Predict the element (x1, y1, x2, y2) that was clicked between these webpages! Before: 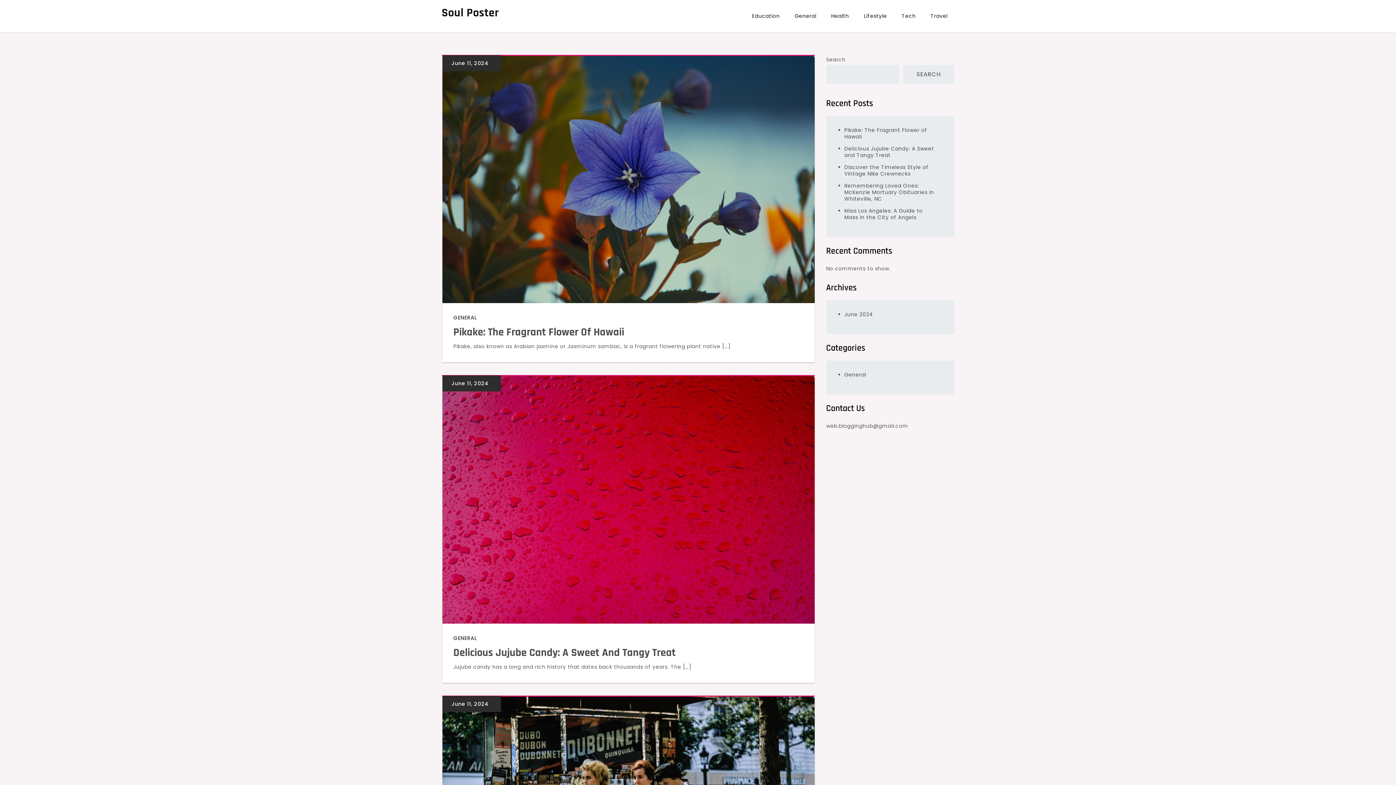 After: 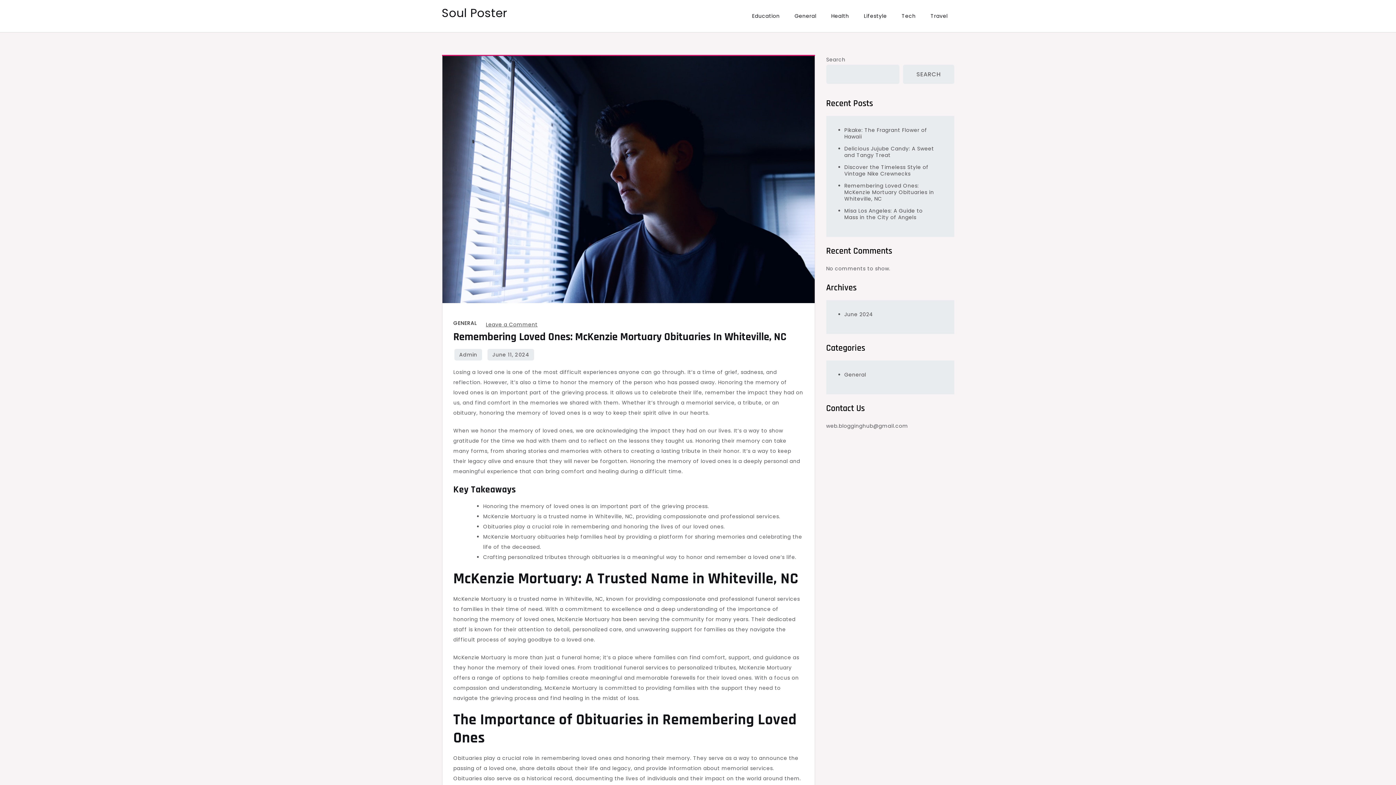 Action: label: Remembering Loved Ones: McKenzie Mortuary Obituaries in Whiteville, NC bbox: (844, 182, 934, 202)